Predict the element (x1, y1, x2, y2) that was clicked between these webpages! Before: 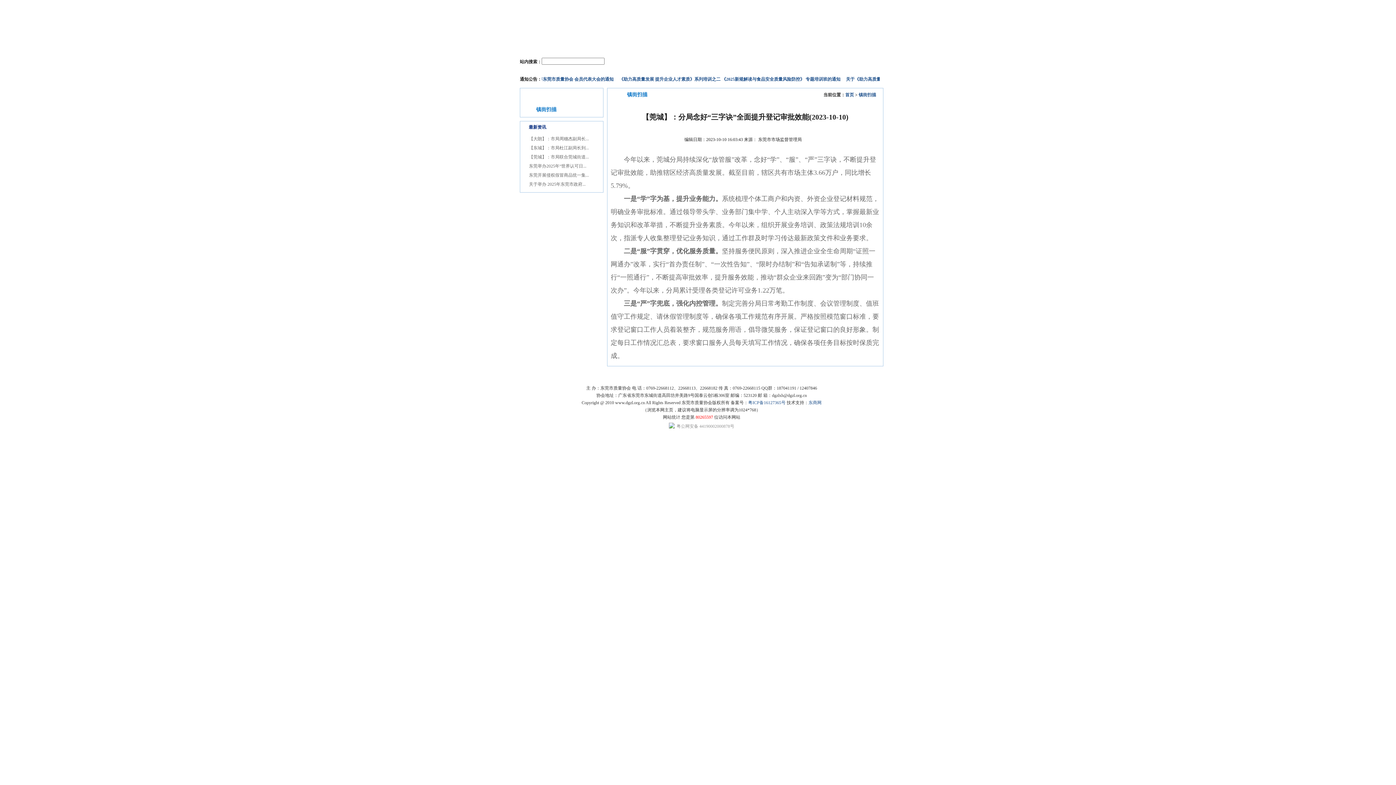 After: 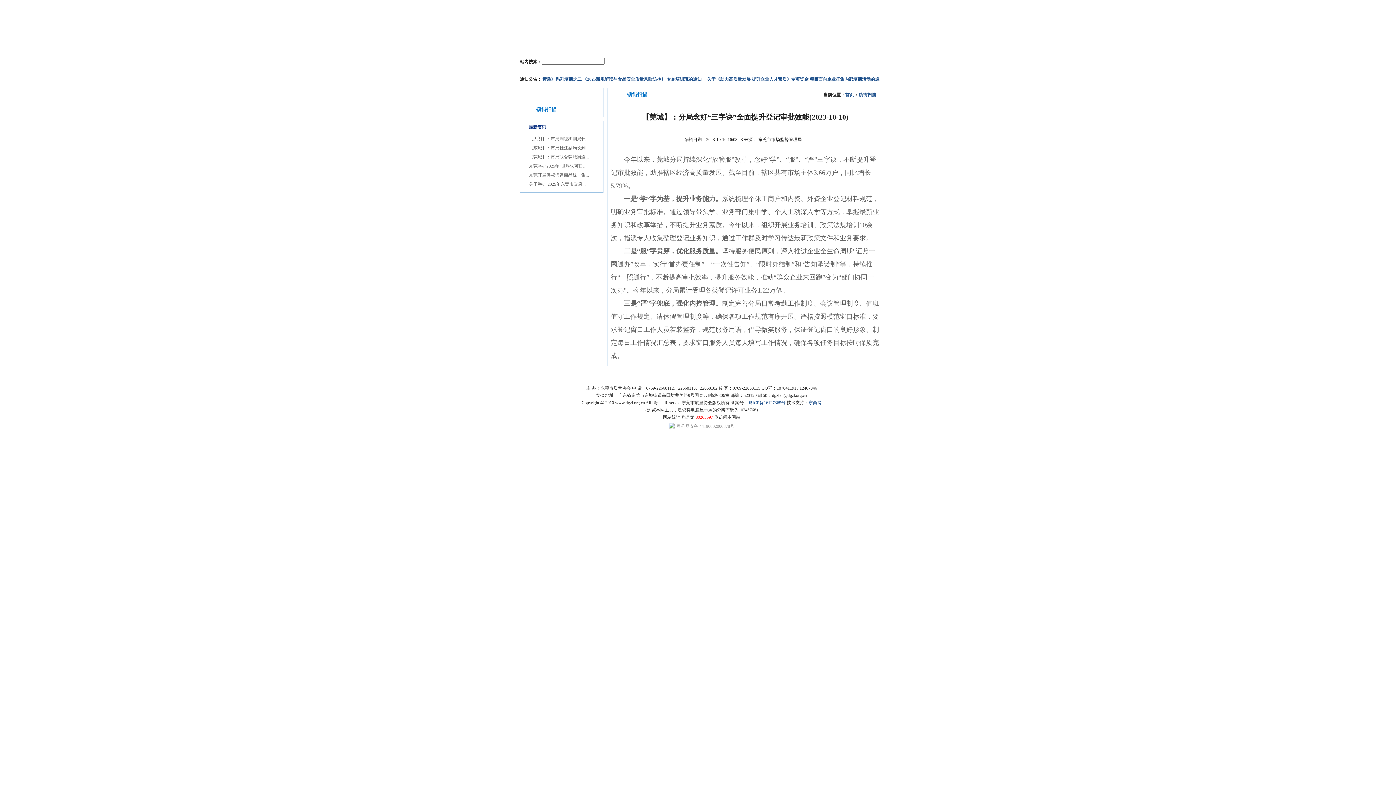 Action: label: 【大朗】：市局周穗杰副局长... bbox: (529, 136, 589, 141)